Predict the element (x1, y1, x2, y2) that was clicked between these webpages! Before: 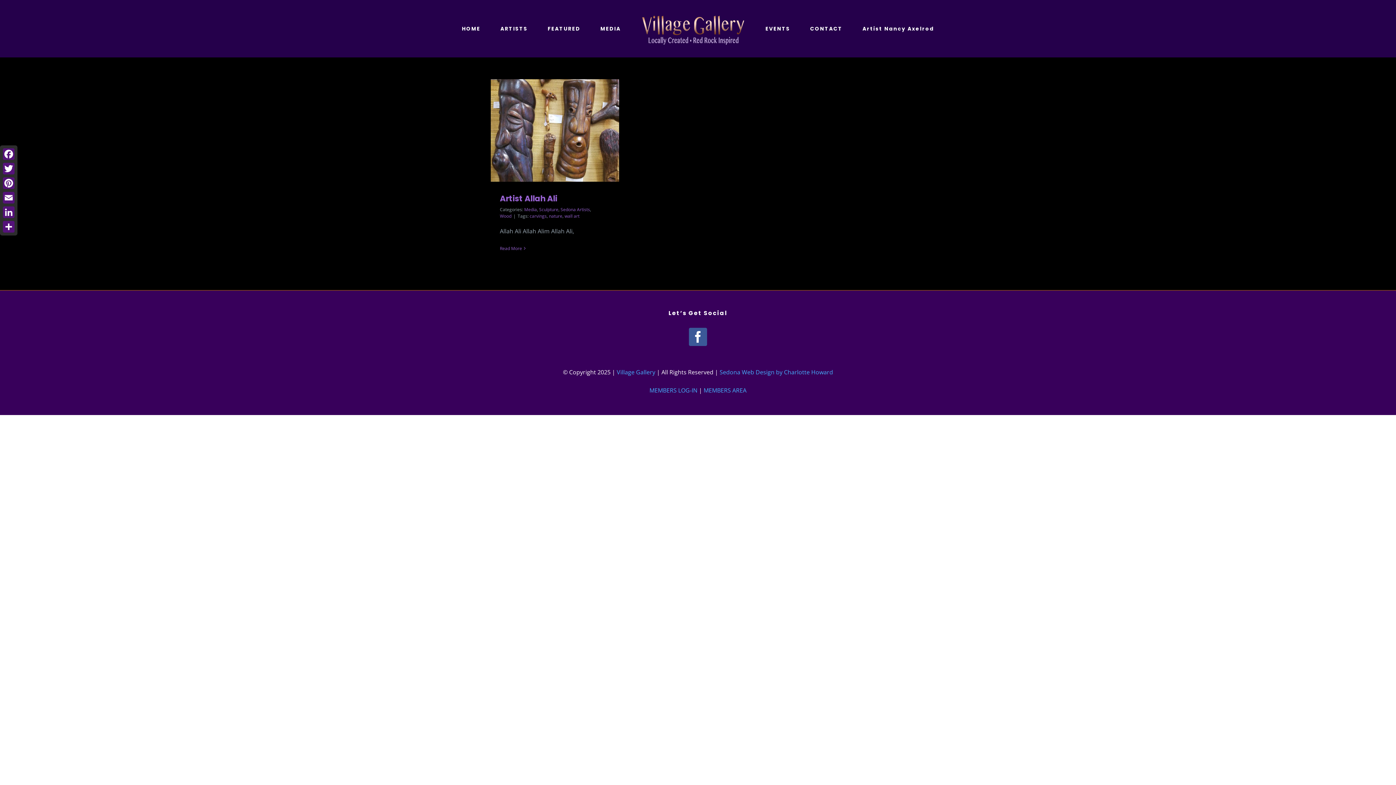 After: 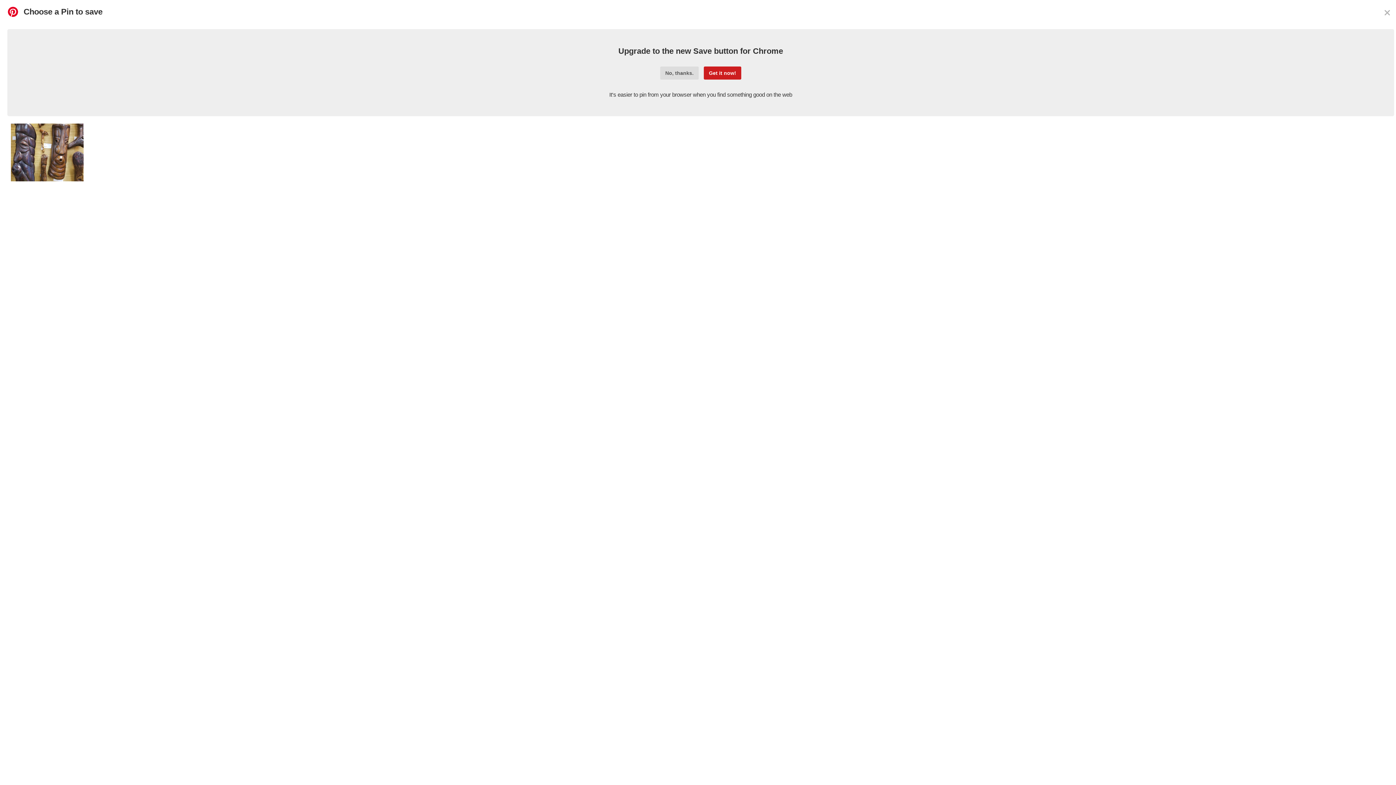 Action: bbox: (1, 176, 16, 190) label: Pinterest